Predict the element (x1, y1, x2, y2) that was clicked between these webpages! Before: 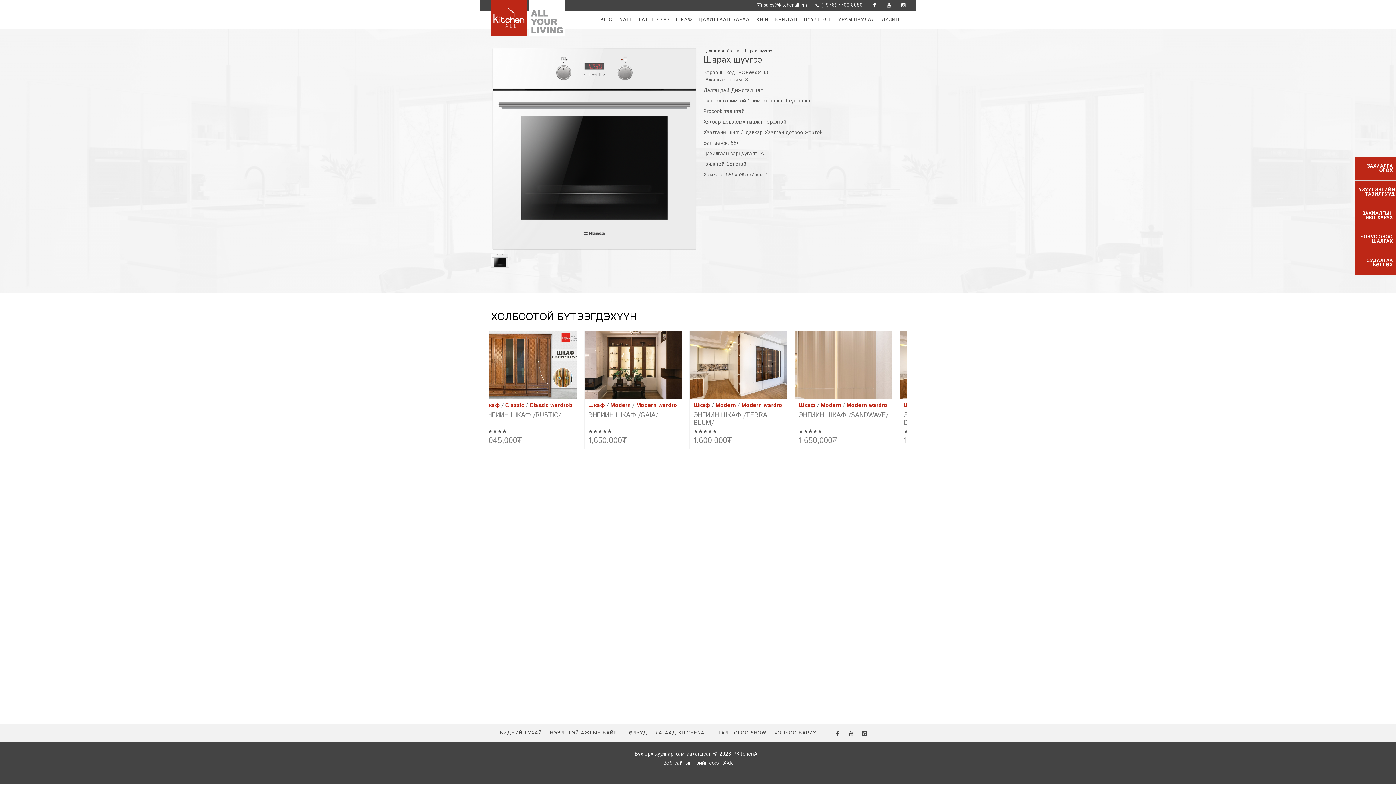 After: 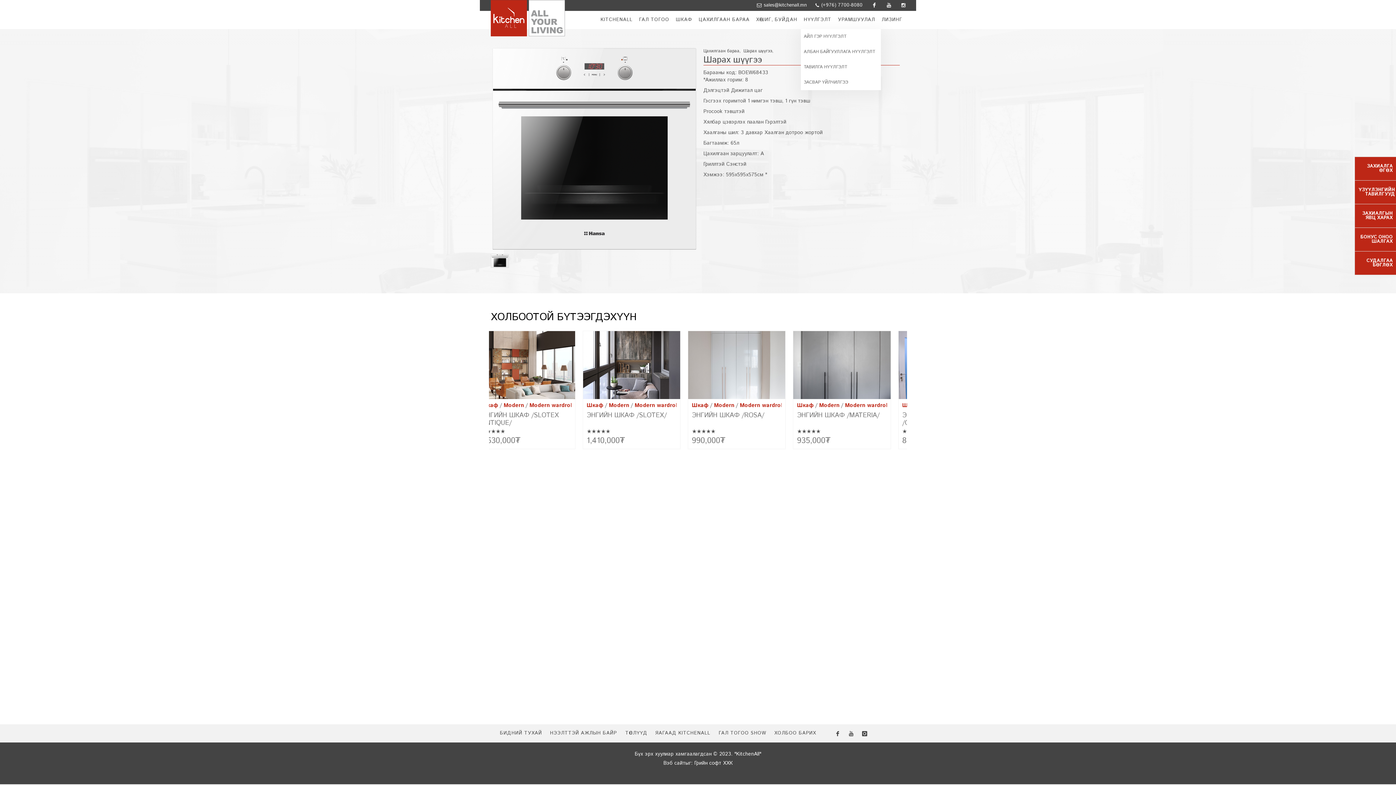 Action: bbox: (801, 10, 834, 29) label: НҮҮЛГЭЛТ